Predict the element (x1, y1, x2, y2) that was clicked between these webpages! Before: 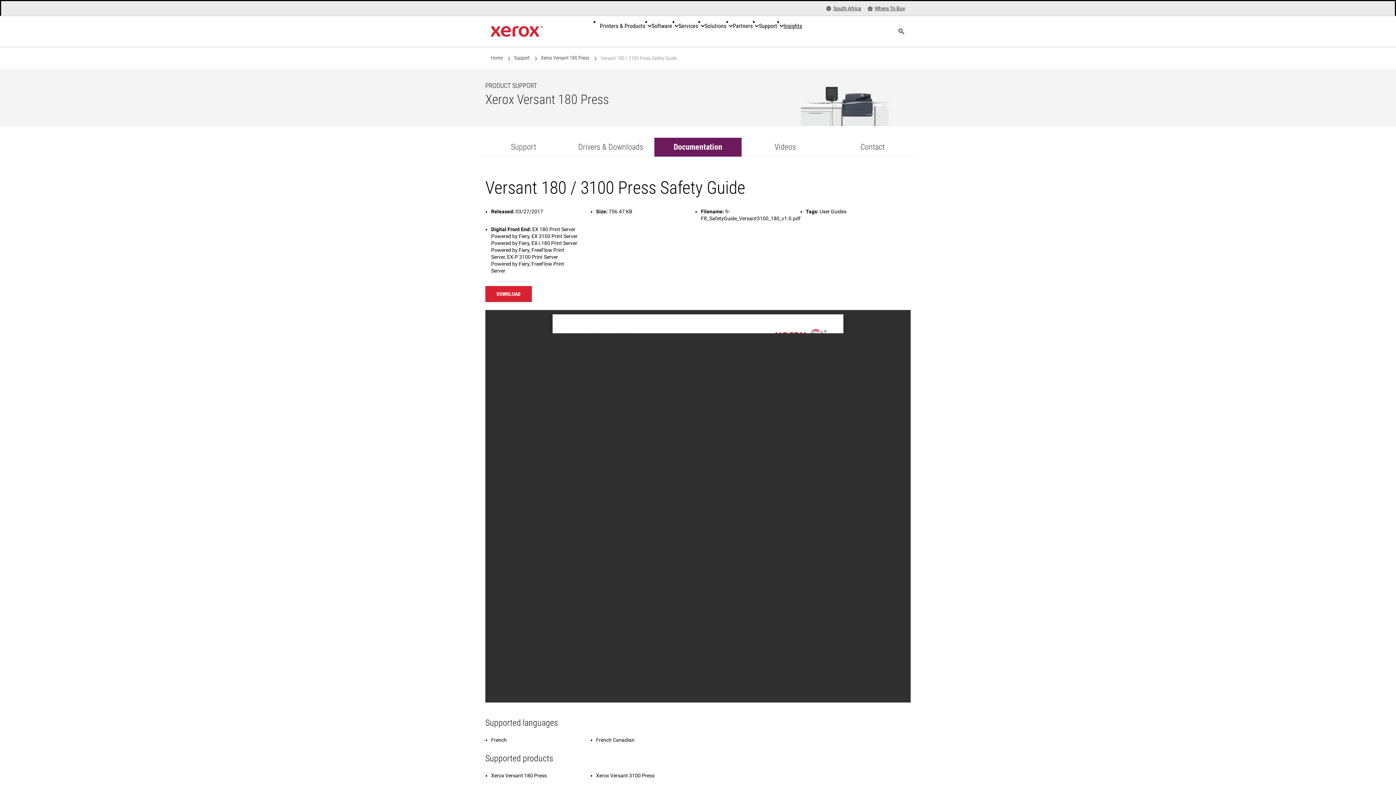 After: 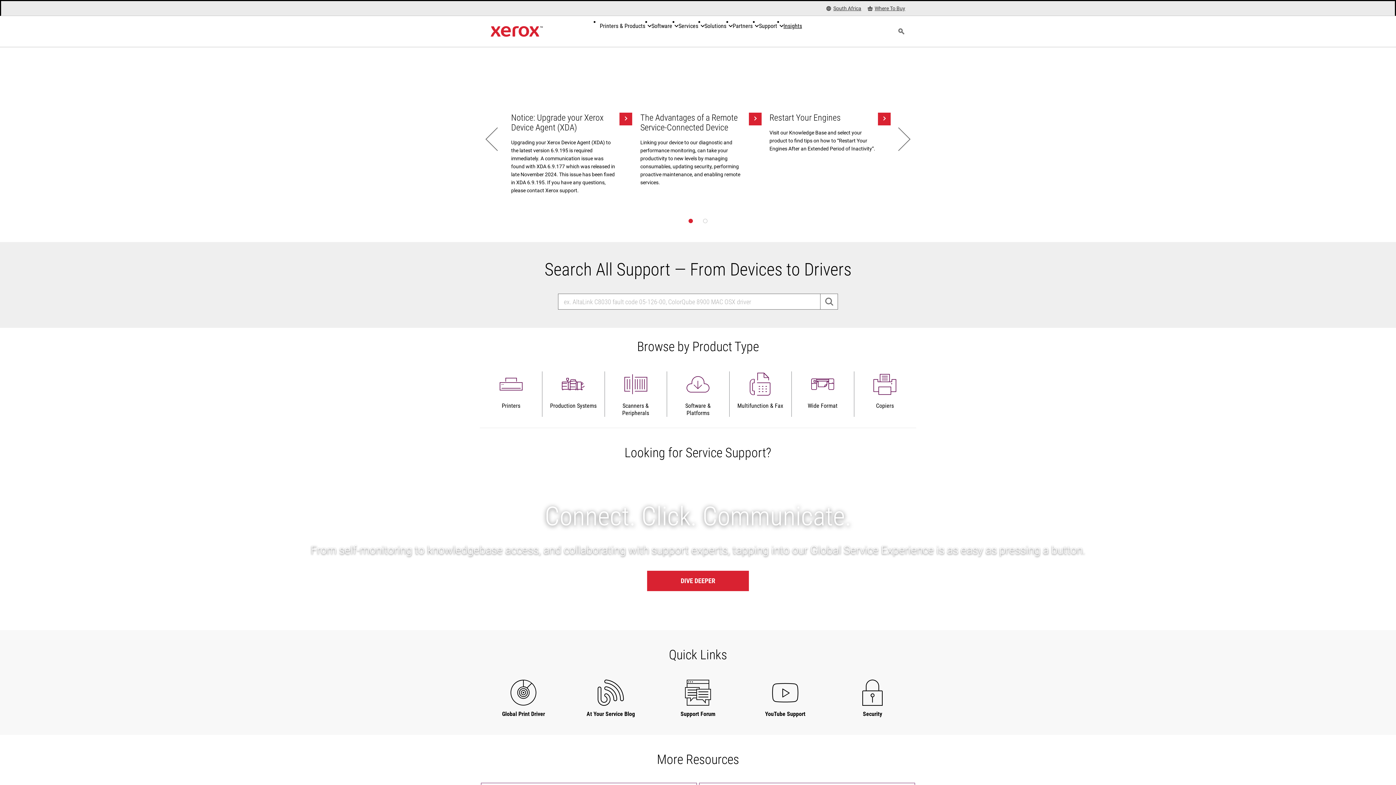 Action: bbox: (514, 54, 529, 61) label: Support